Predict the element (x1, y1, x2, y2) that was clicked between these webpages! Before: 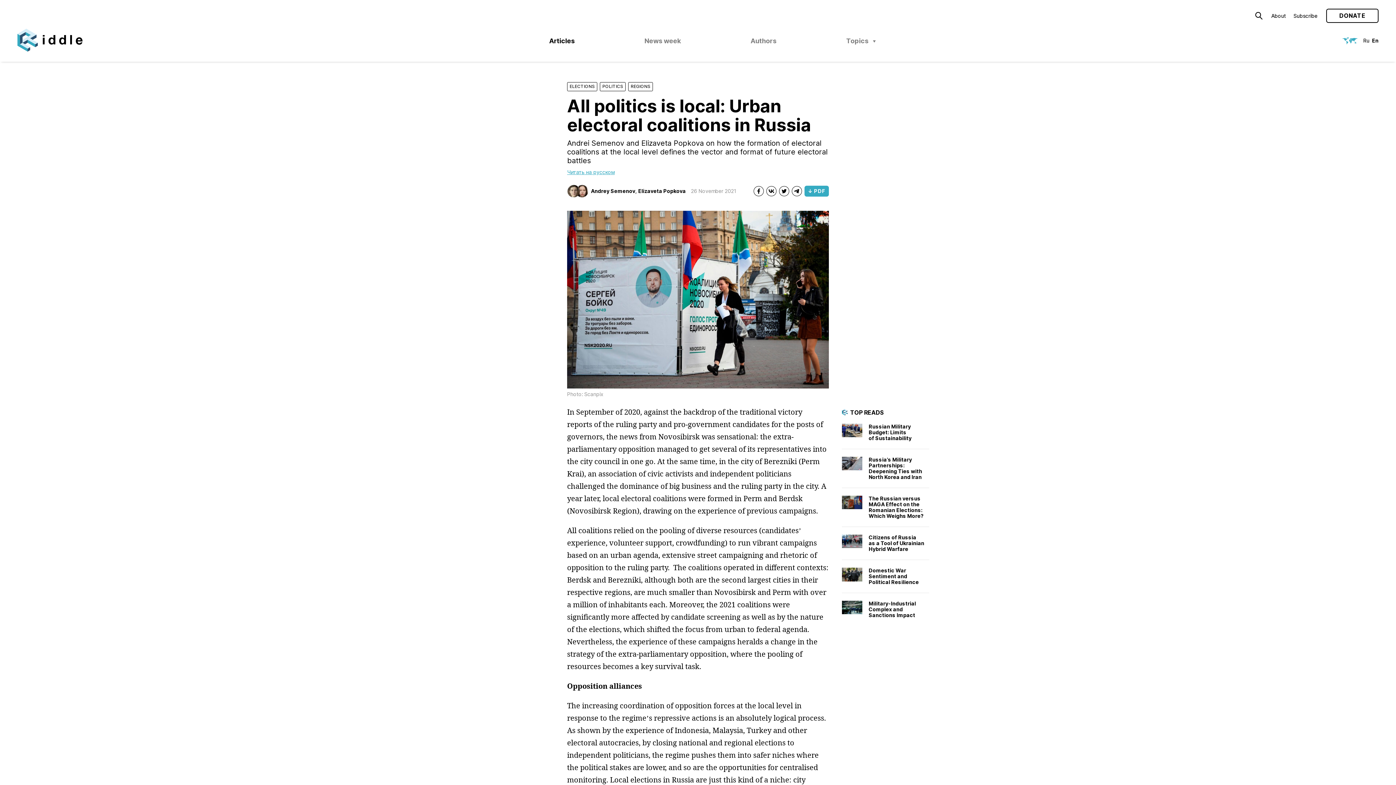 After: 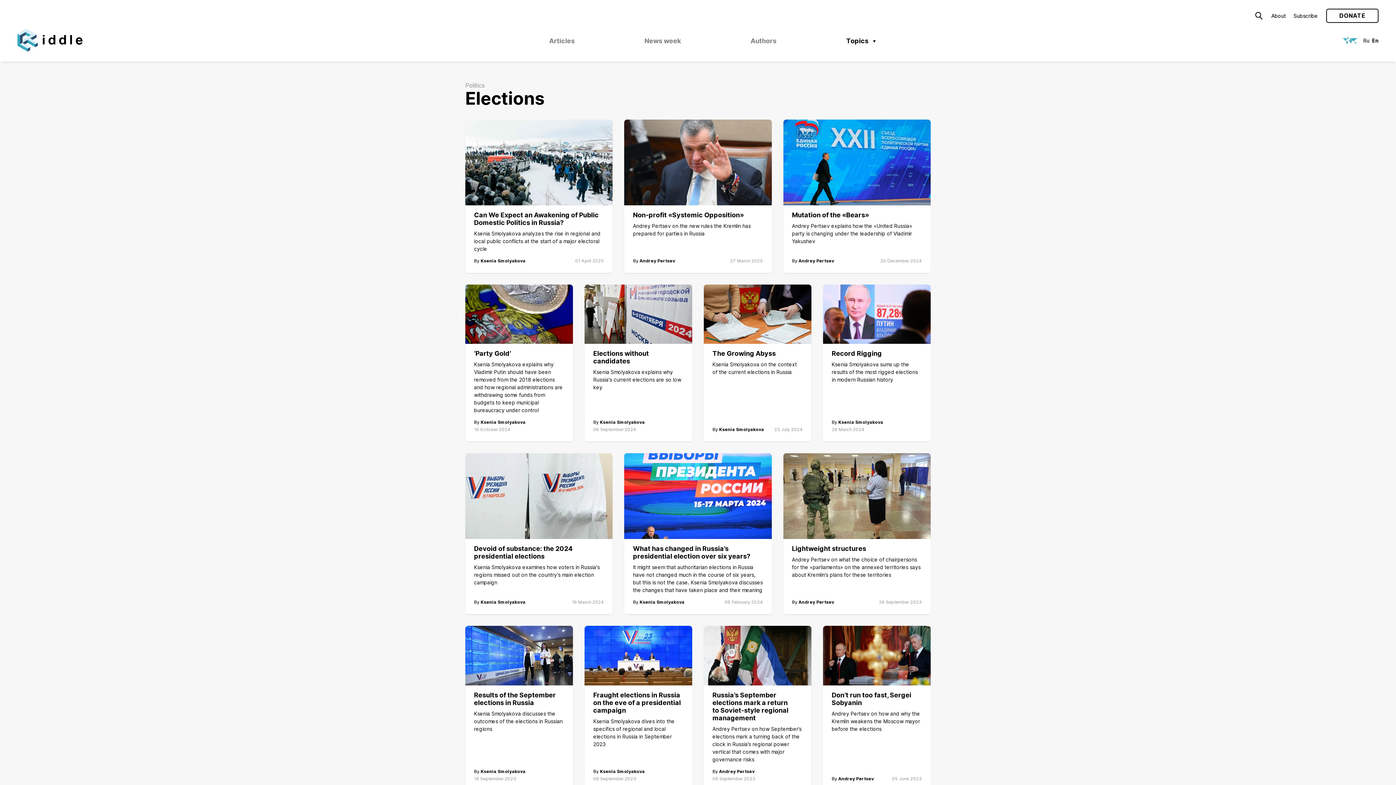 Action: label: ELECTIONS bbox: (569, 83, 594, 89)